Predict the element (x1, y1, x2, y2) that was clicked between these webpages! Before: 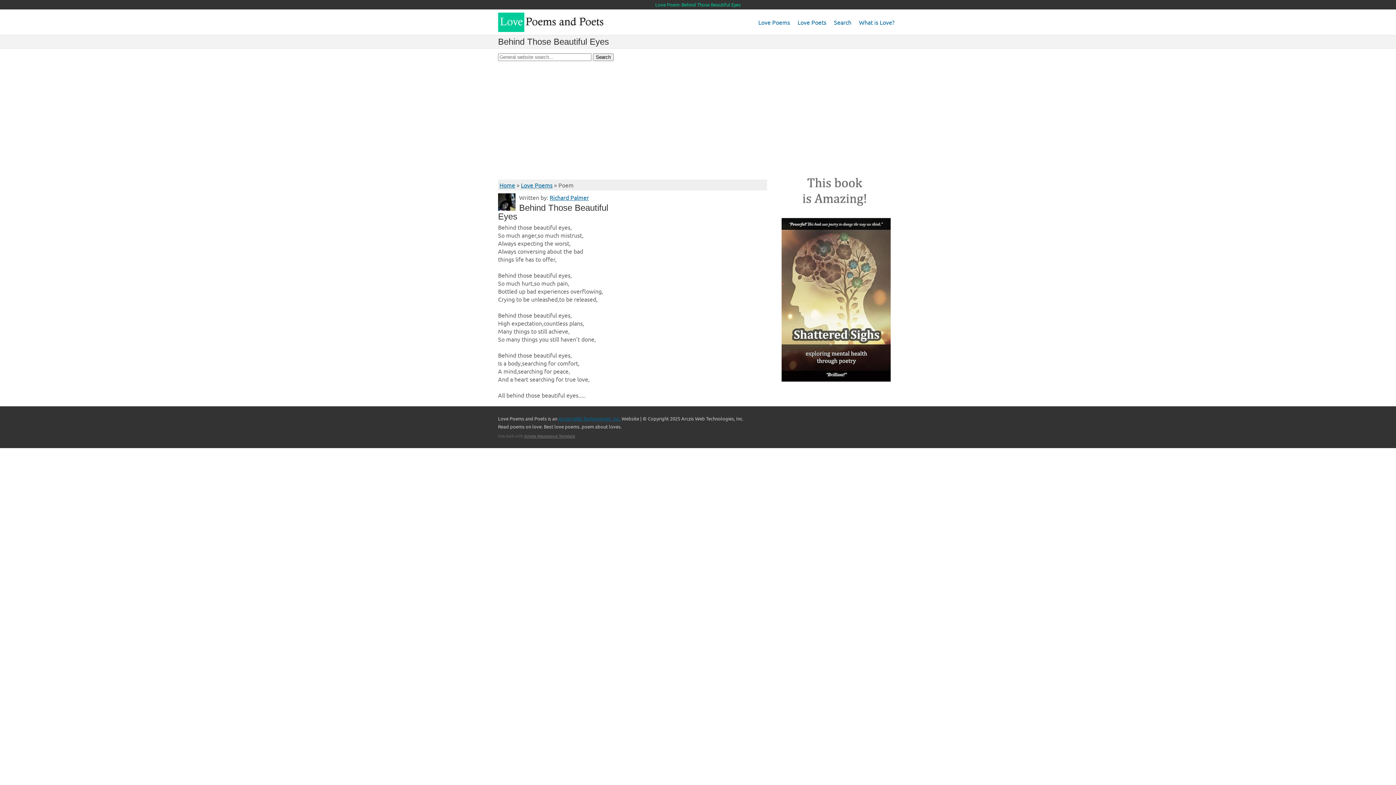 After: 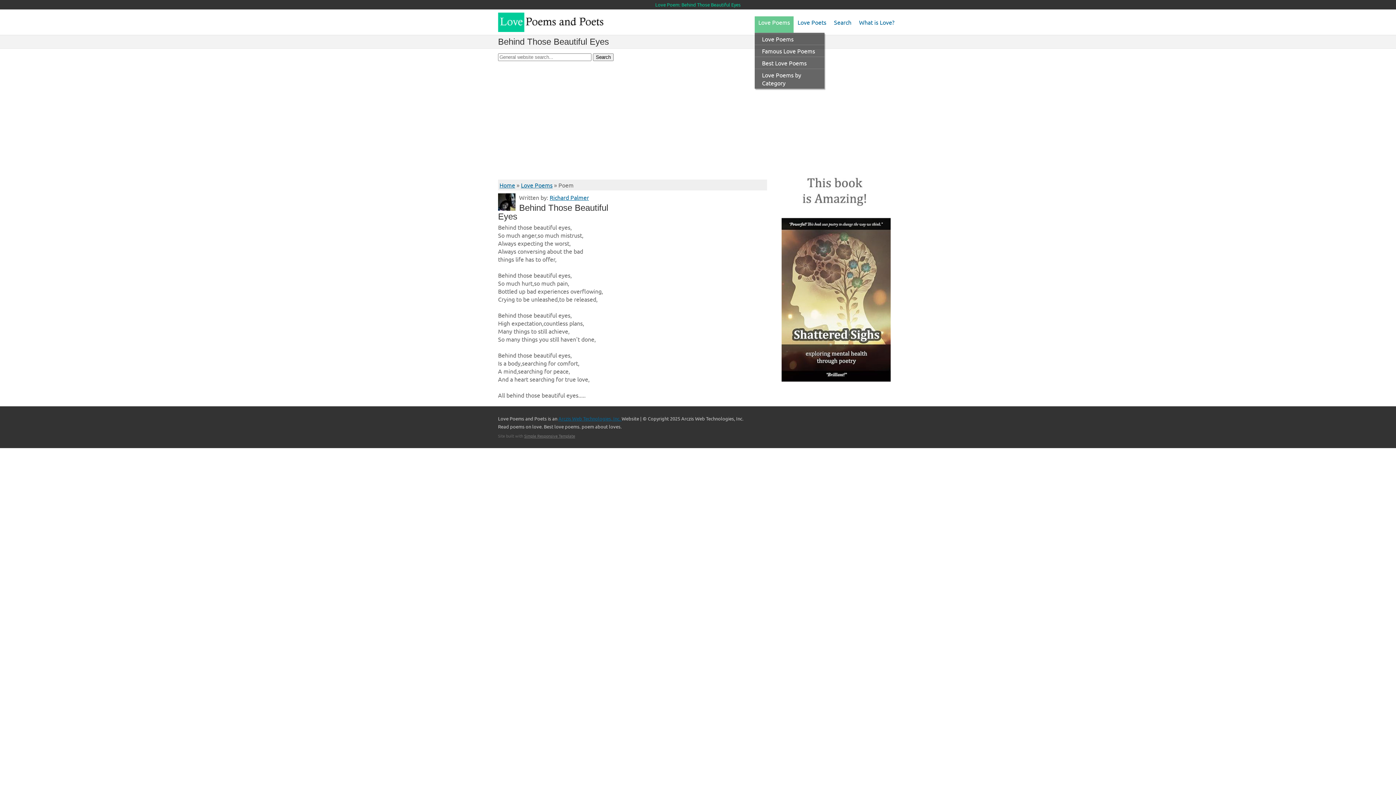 Action: label: Love Poems bbox: (754, 16, 793, 32)